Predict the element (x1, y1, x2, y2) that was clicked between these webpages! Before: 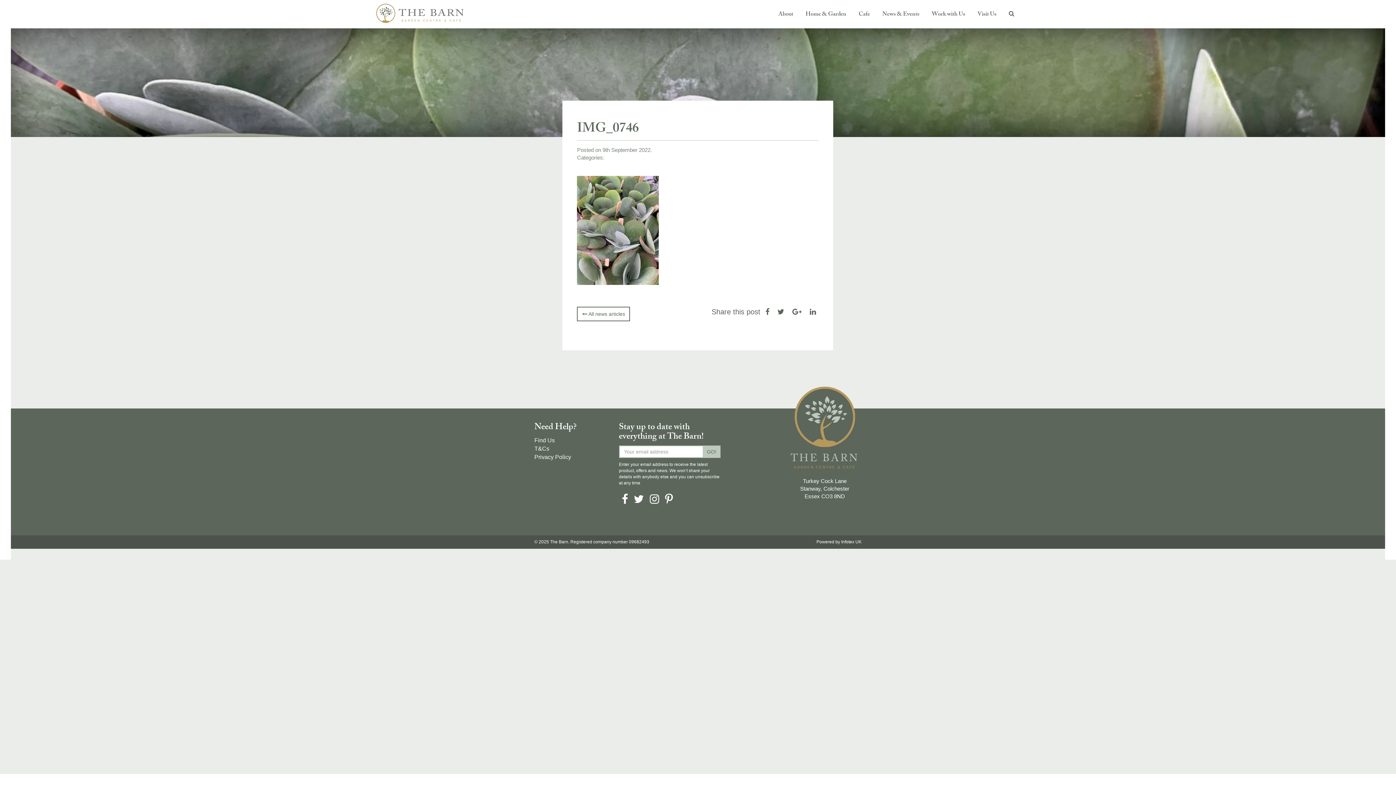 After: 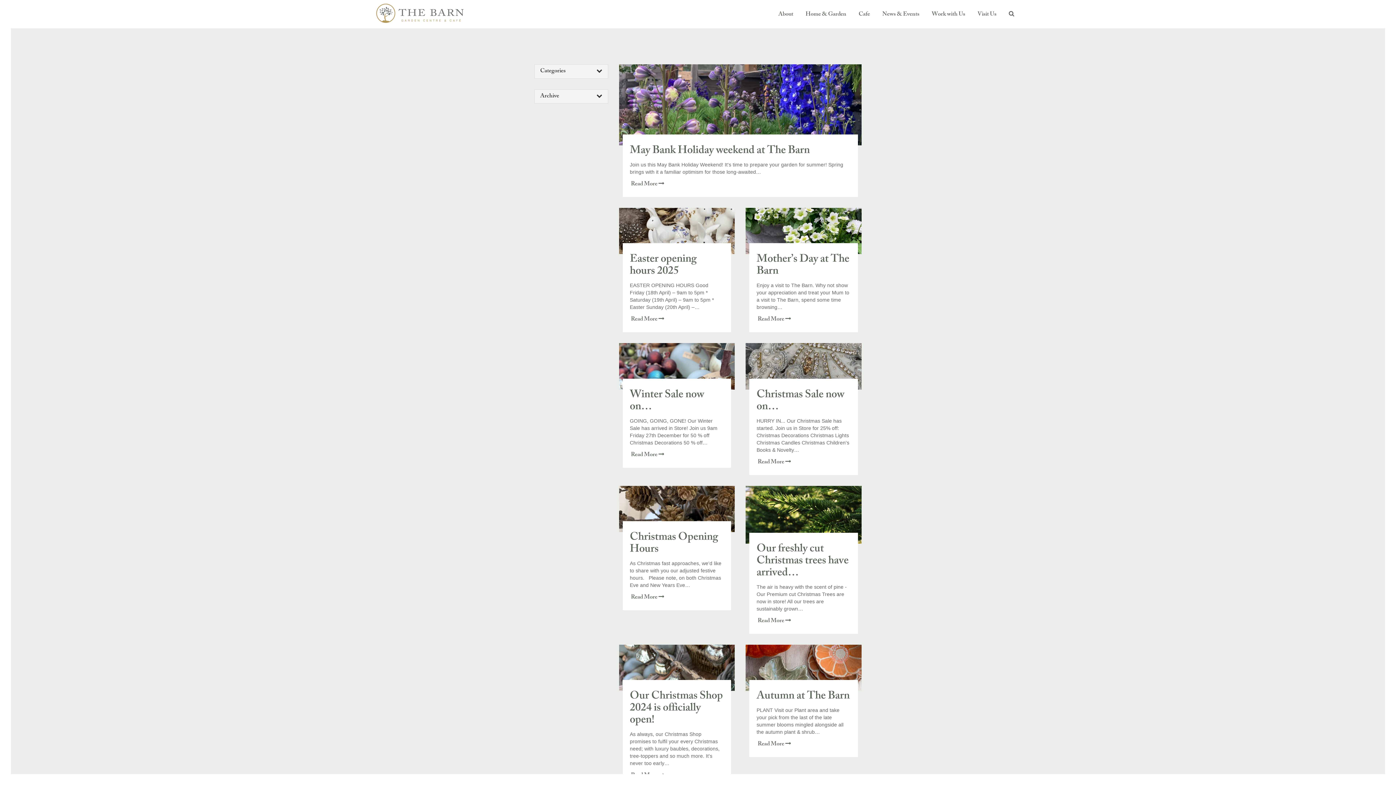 Action: label:  All news articles bbox: (577, 306, 630, 321)